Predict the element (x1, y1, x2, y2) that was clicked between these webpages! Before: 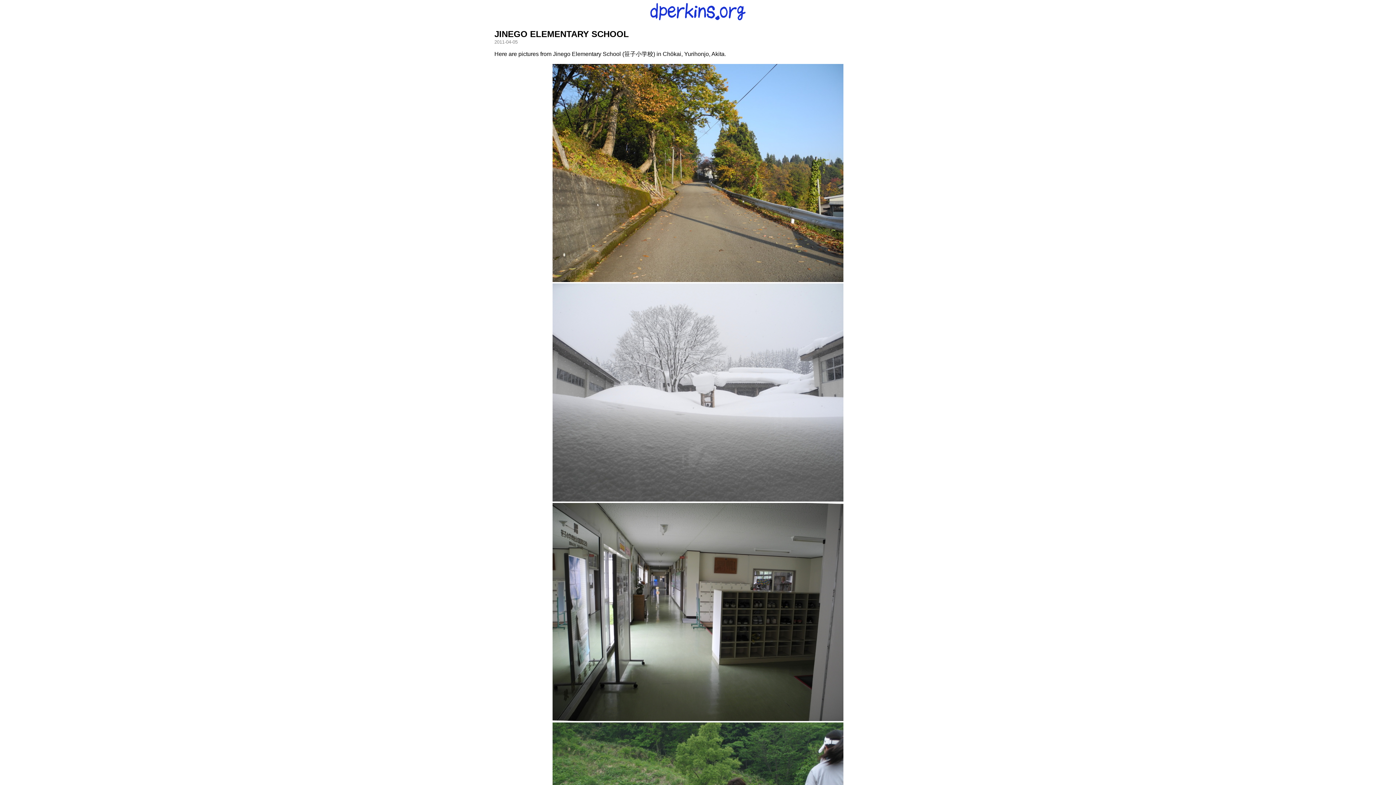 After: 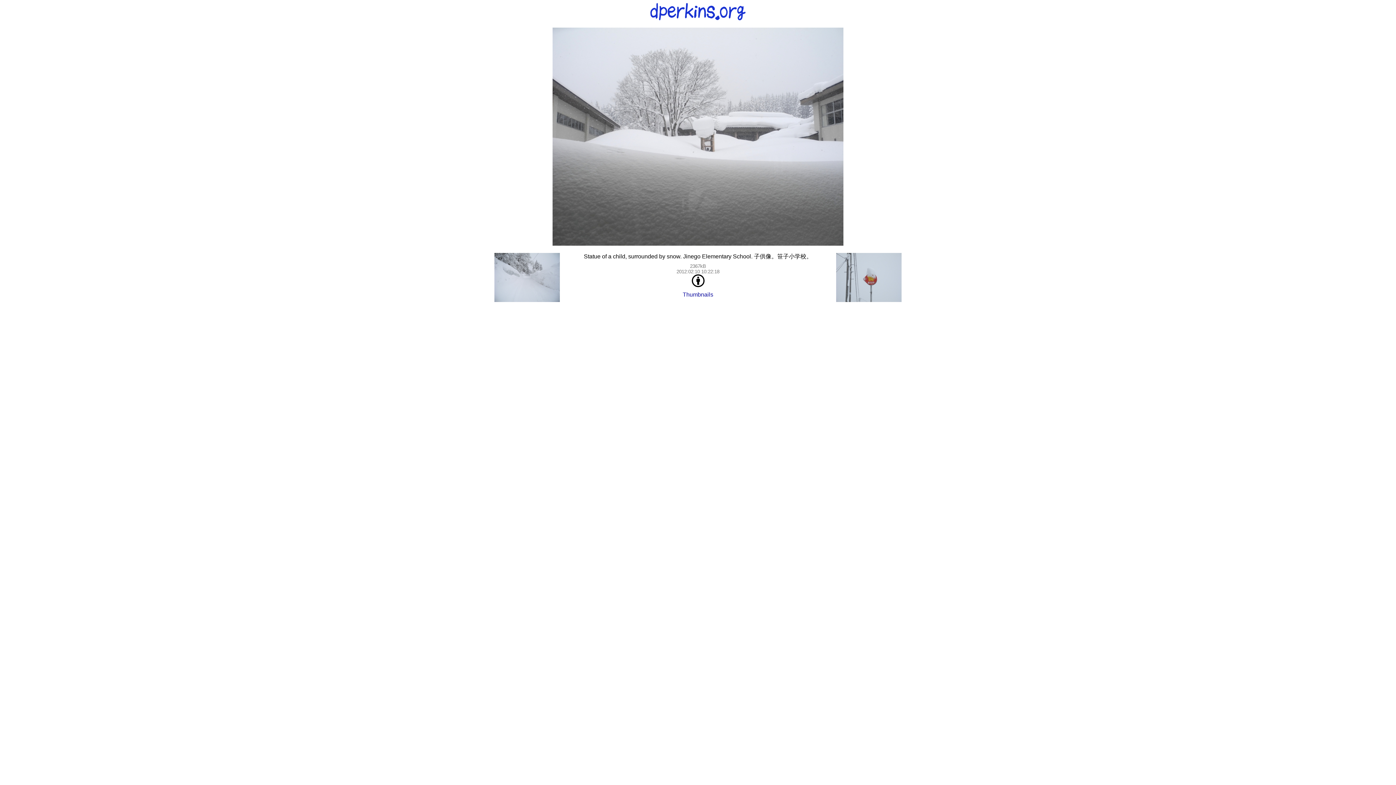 Action: bbox: (552, 496, 843, 502)